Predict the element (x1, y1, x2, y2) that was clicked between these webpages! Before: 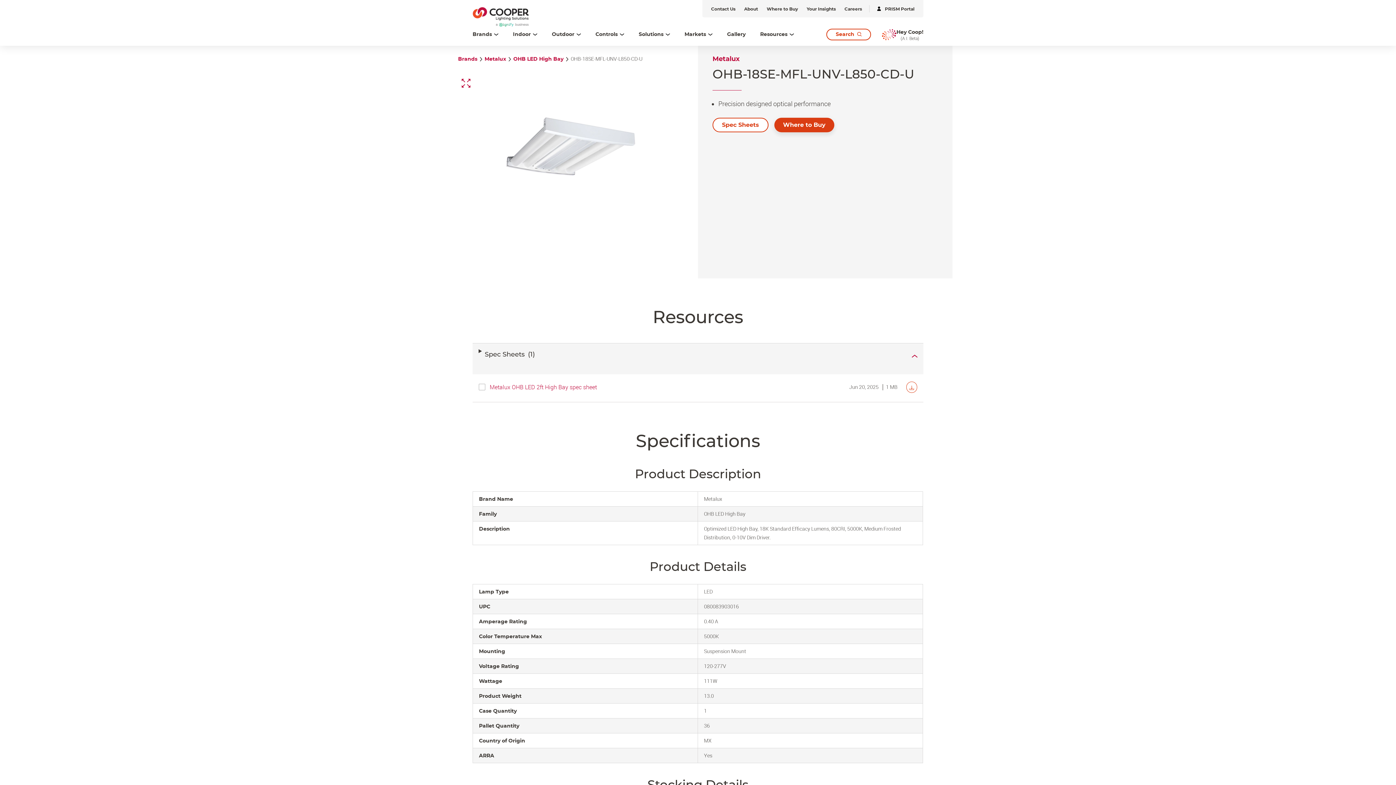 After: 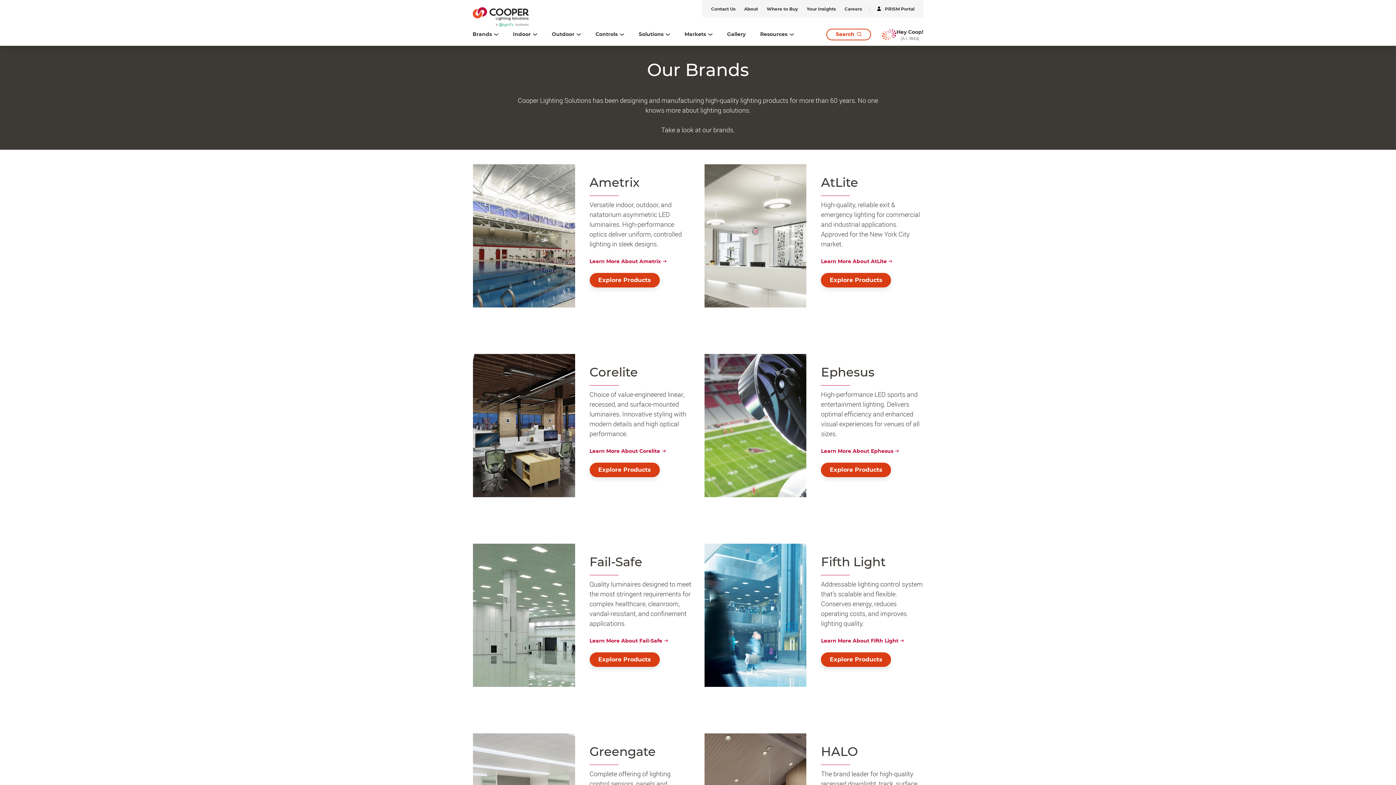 Action: label: Brands bbox: (458, 55, 477, 63)